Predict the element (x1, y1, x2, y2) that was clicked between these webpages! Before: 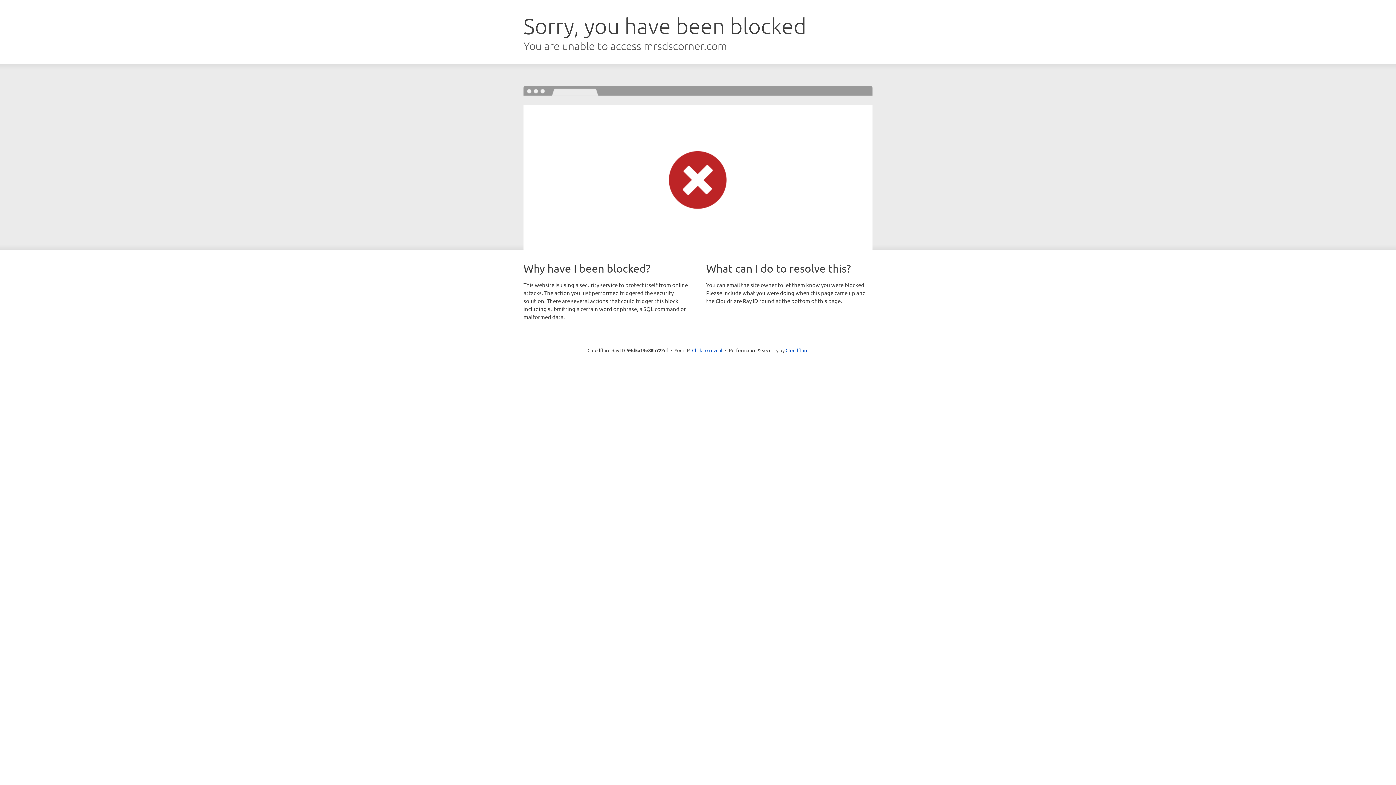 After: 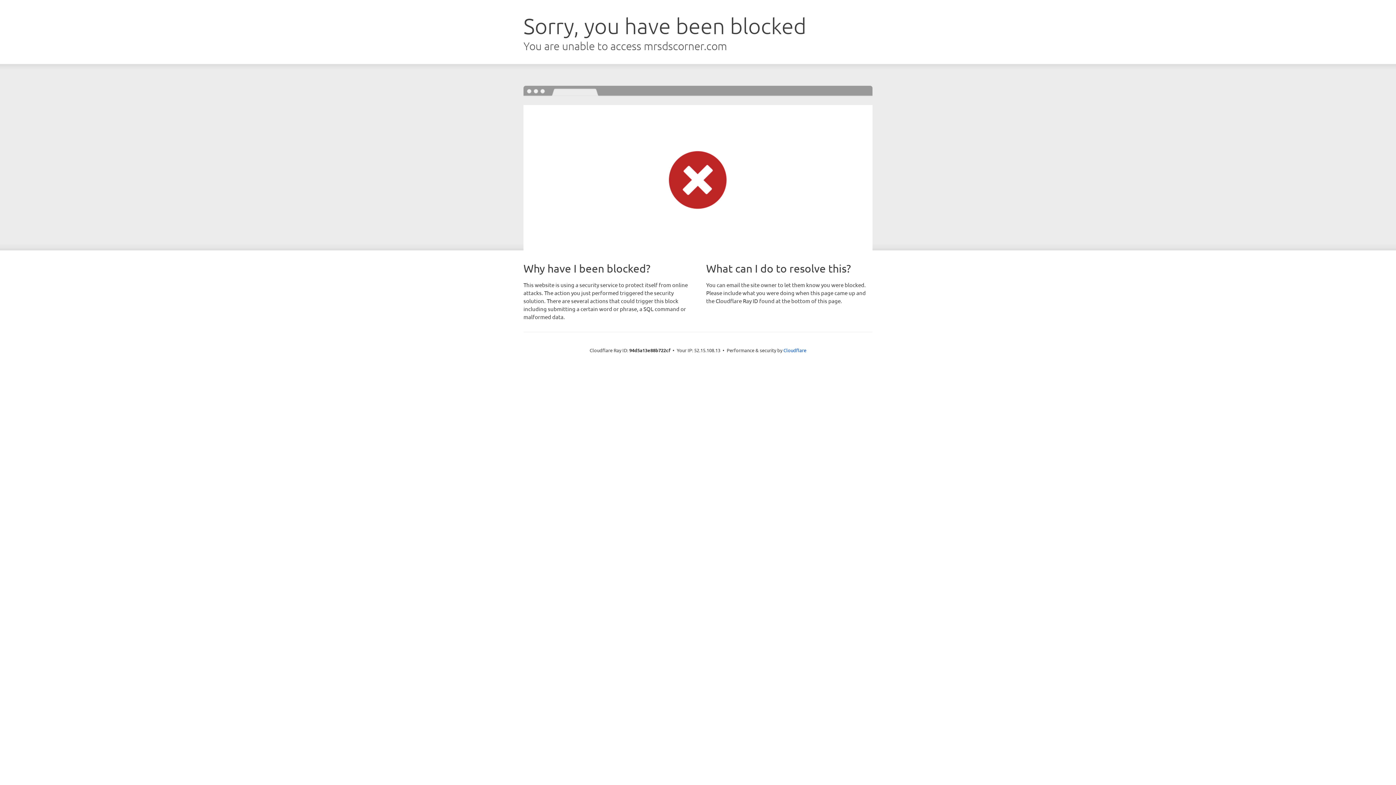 Action: bbox: (692, 346, 722, 353) label: Click to reveal